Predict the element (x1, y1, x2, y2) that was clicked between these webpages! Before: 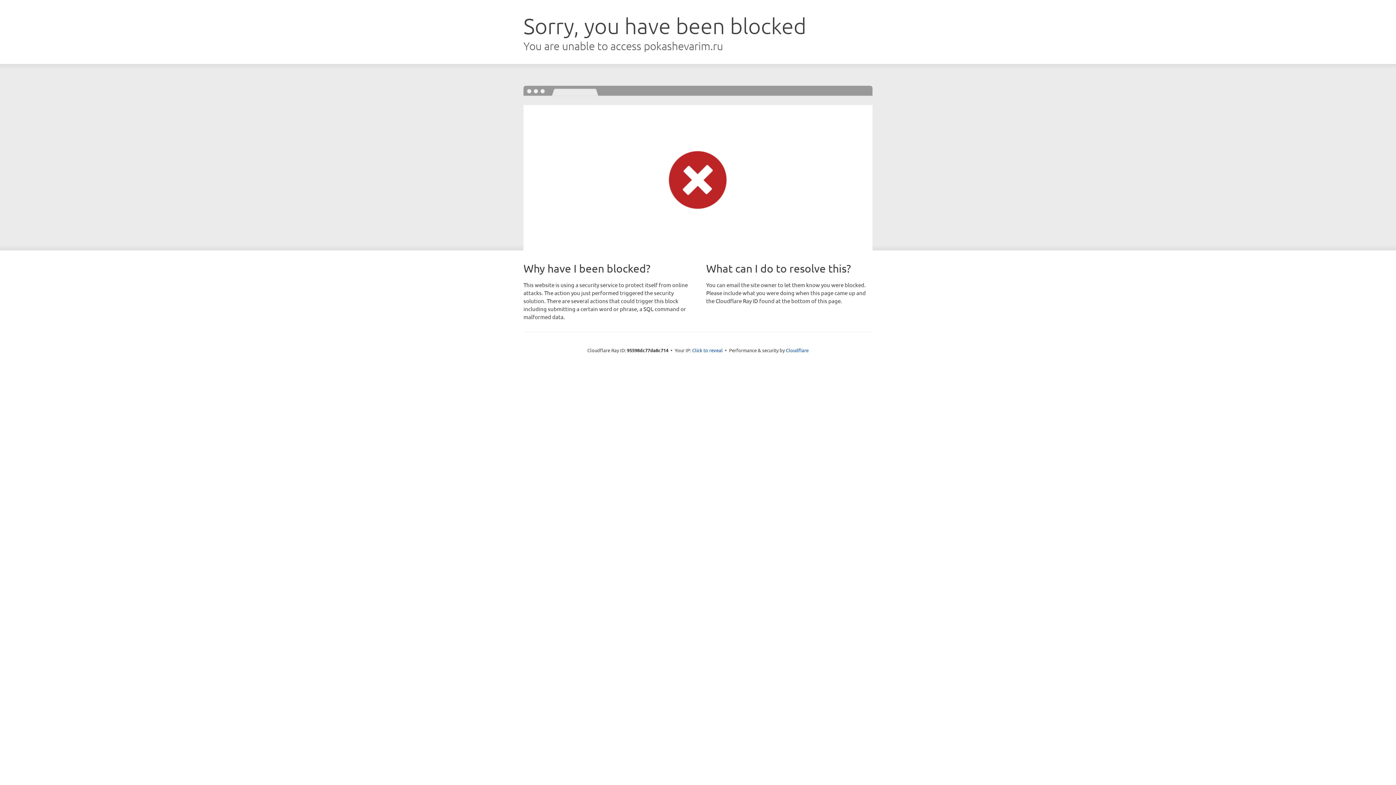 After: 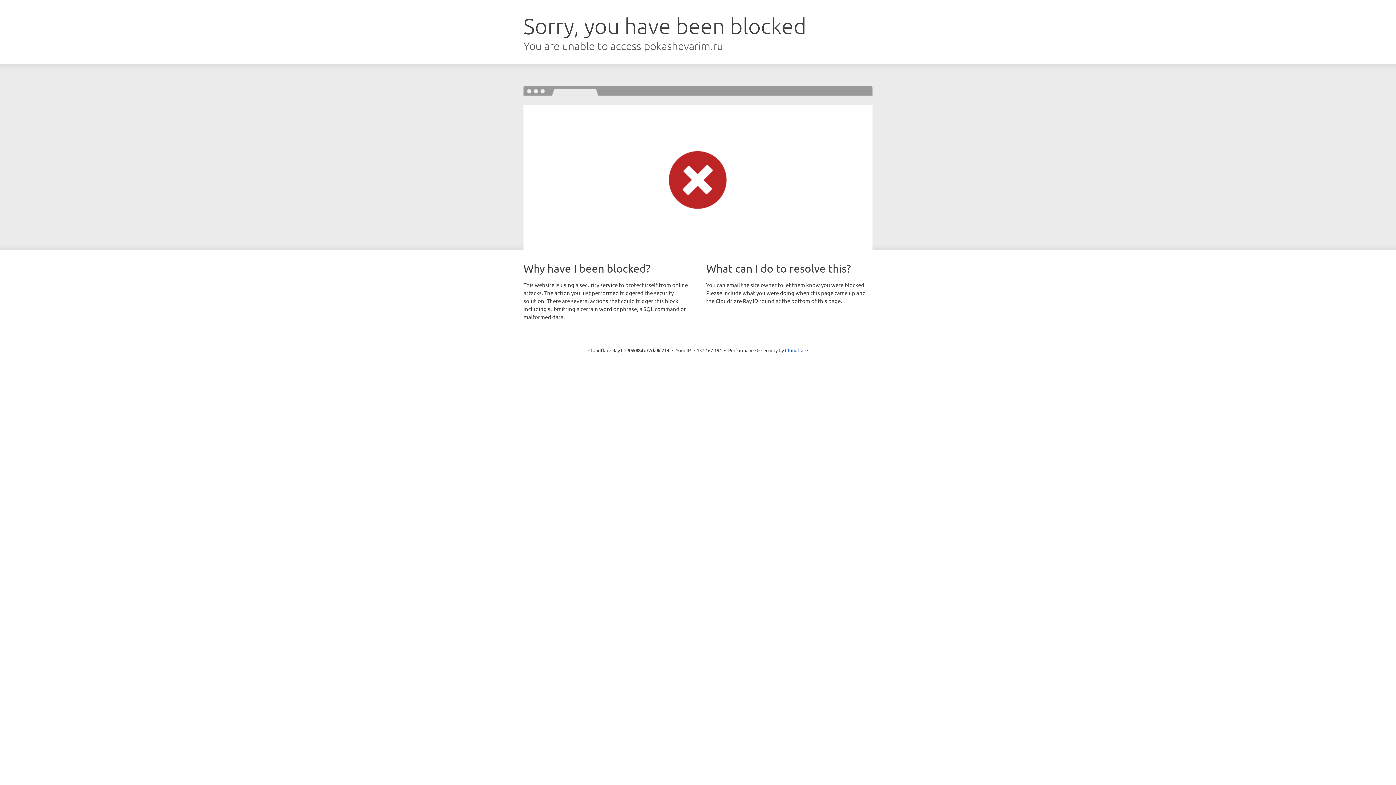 Action: label: Click to reveal bbox: (692, 346, 722, 353)